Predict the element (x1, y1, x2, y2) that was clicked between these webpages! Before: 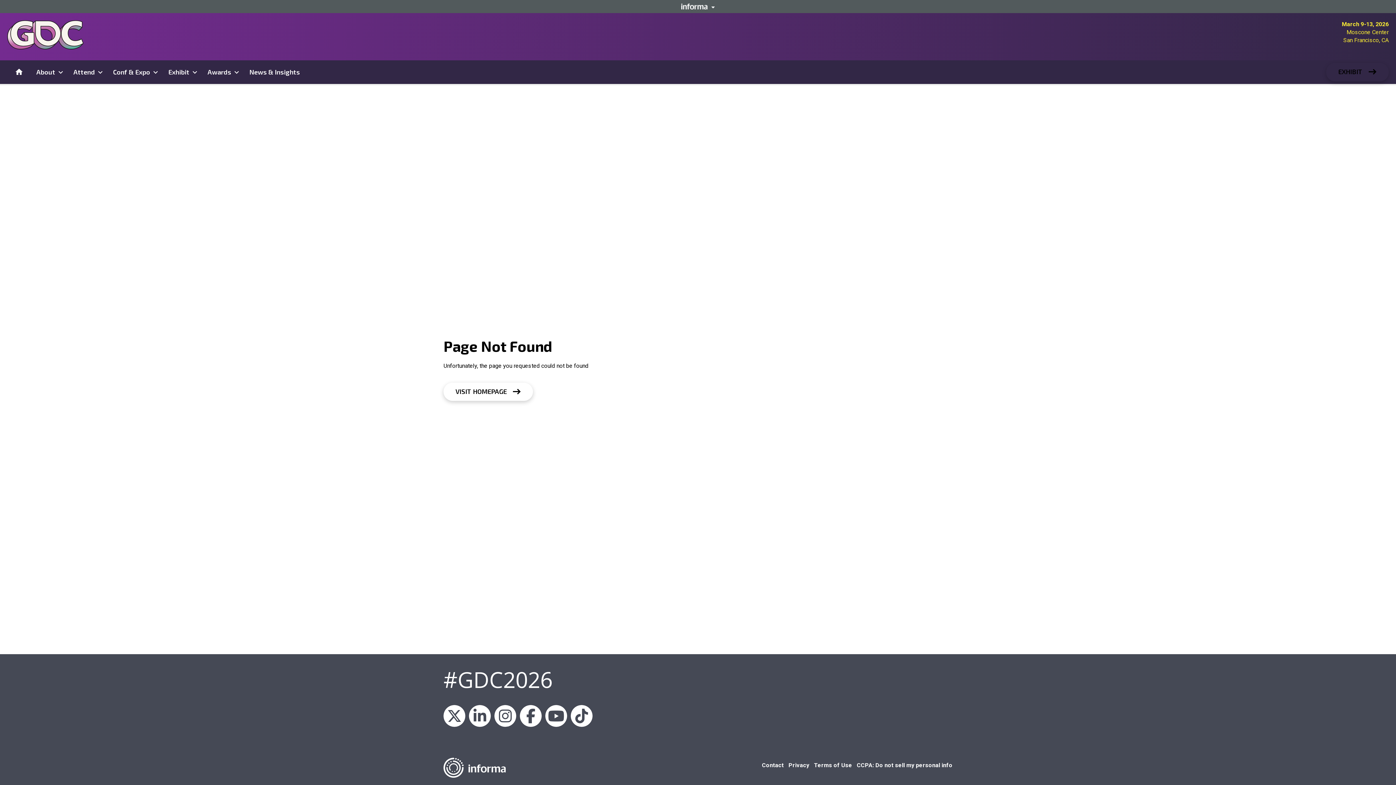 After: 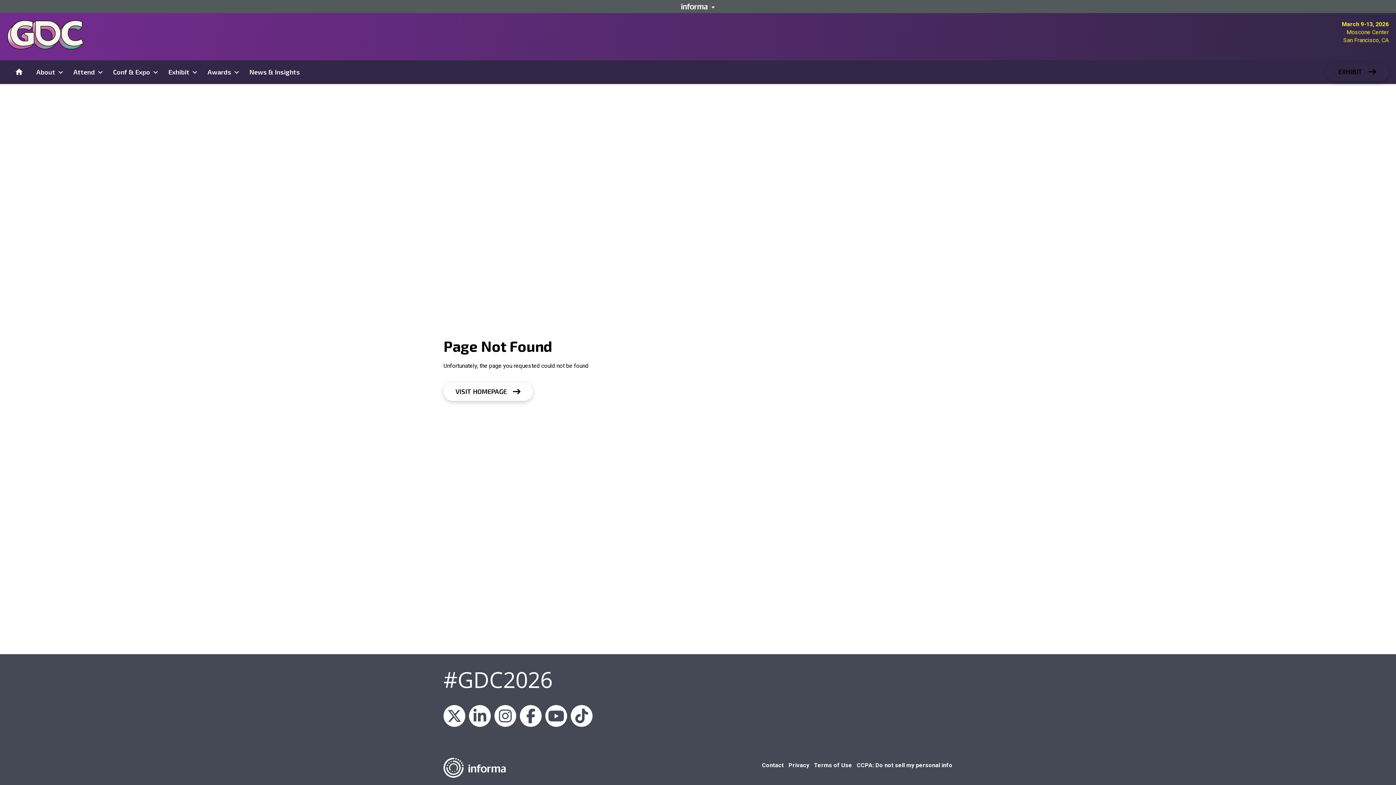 Action: bbox: (545, 705, 567, 727) label: GDC on YouTube